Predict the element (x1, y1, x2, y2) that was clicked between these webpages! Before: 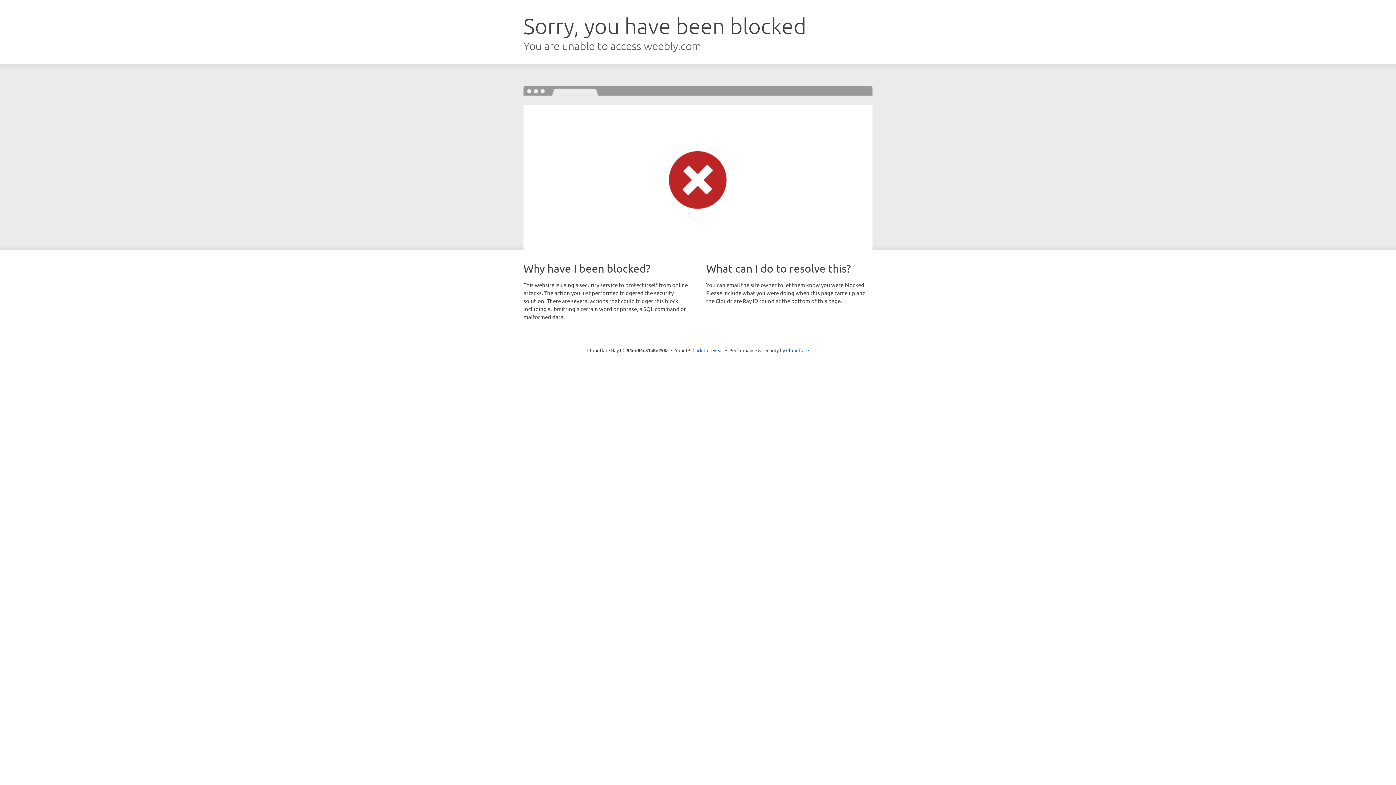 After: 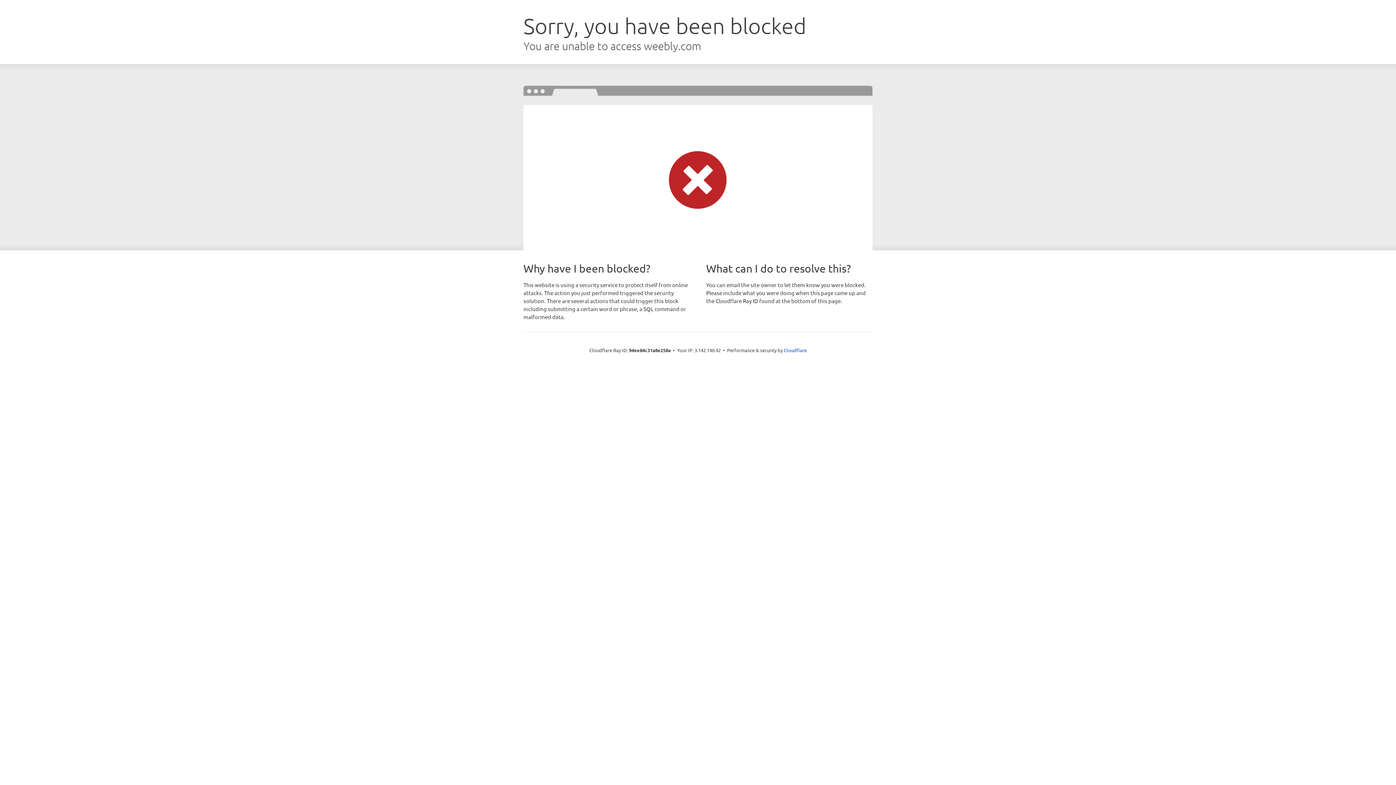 Action: bbox: (692, 346, 723, 353) label: Click to reveal